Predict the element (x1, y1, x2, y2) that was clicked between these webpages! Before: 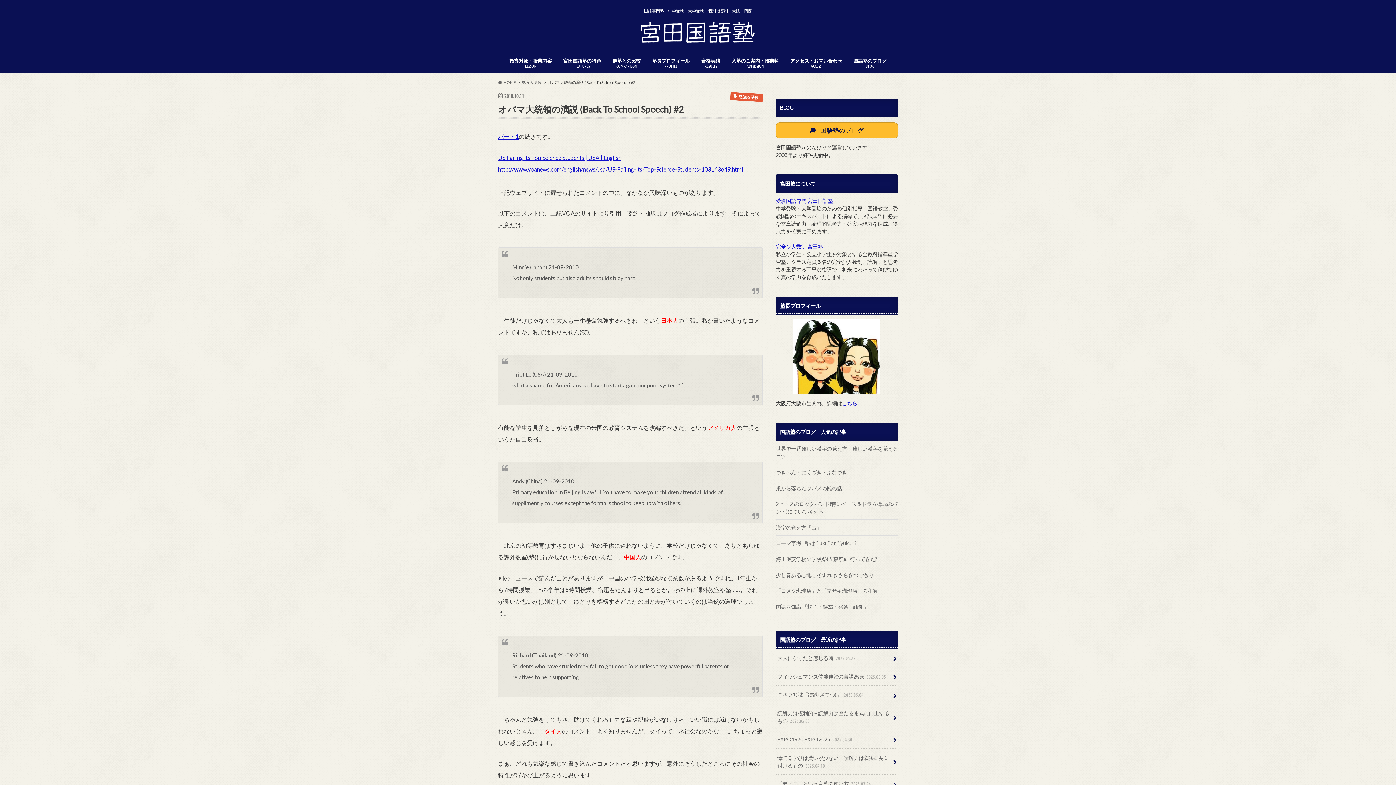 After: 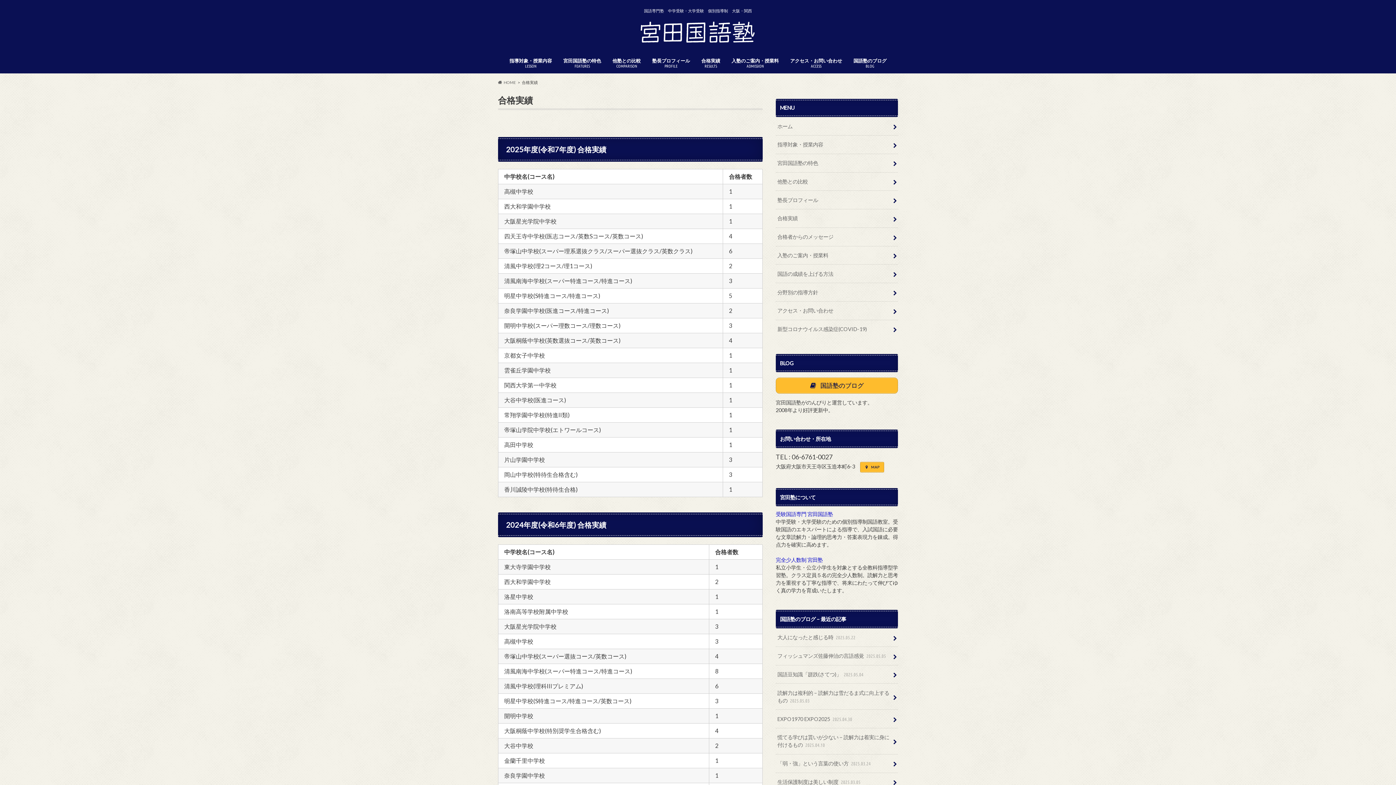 Action: label: 合格実績
RESULTS bbox: (695, 56, 726, 71)